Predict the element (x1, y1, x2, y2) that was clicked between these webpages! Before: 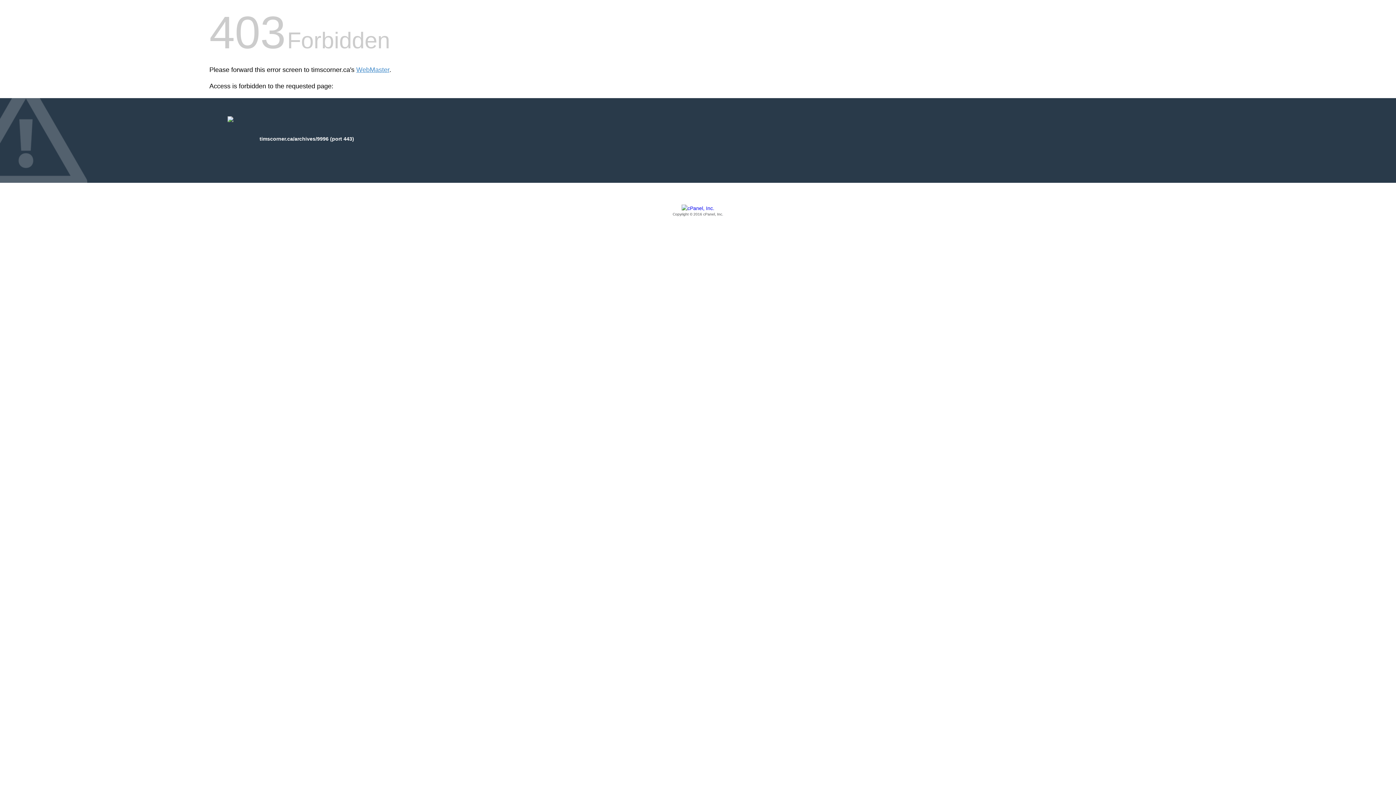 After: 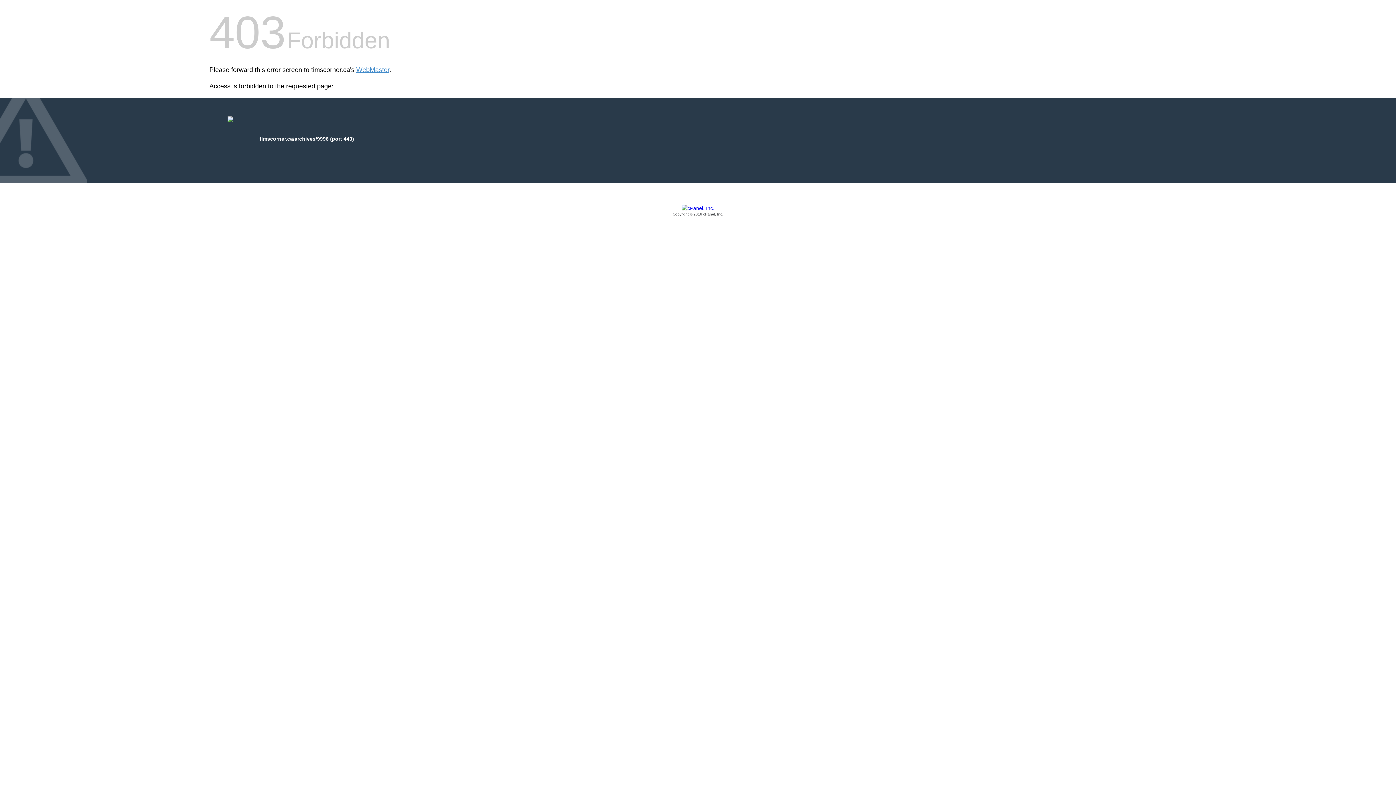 Action: bbox: (209, 205, 1186, 217) label: Copyright © 2016 cPanel, Inc.